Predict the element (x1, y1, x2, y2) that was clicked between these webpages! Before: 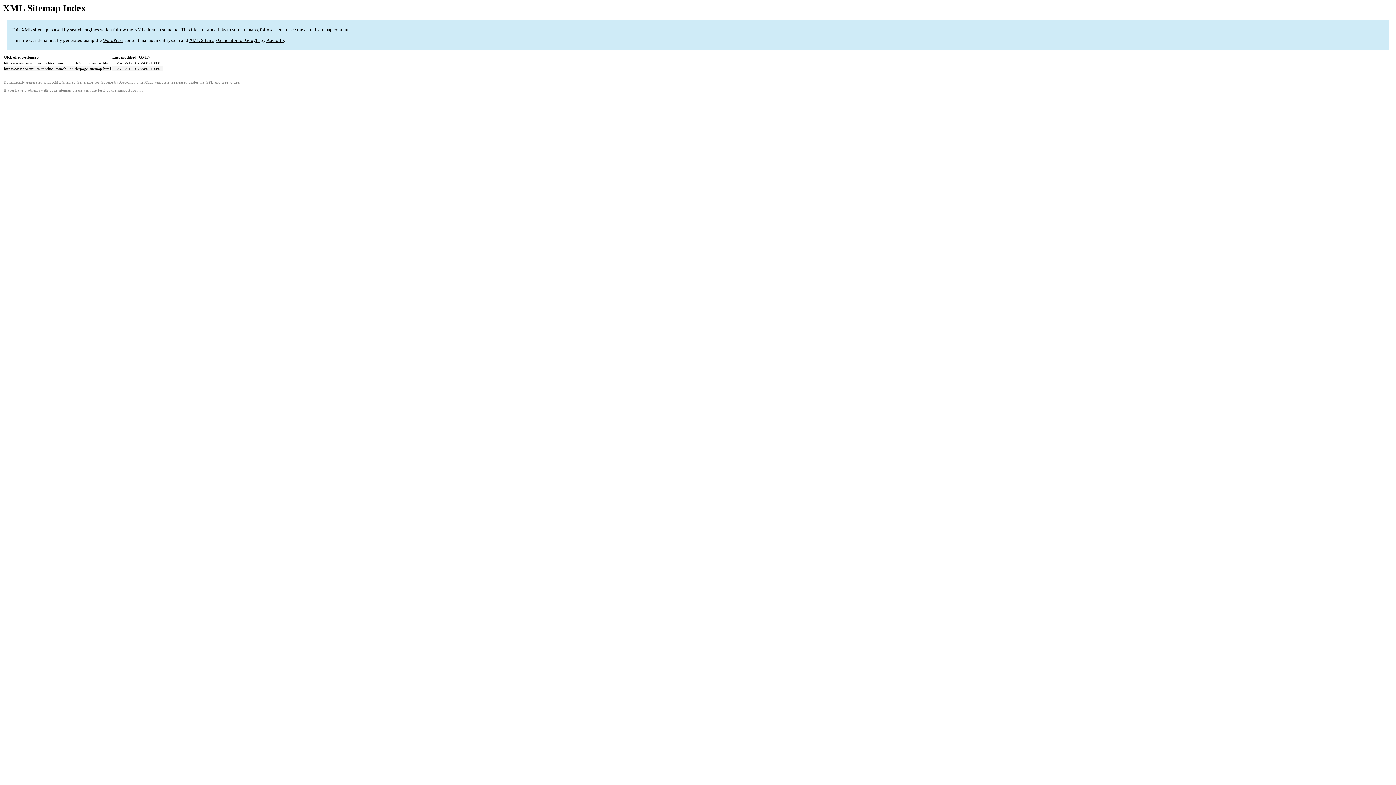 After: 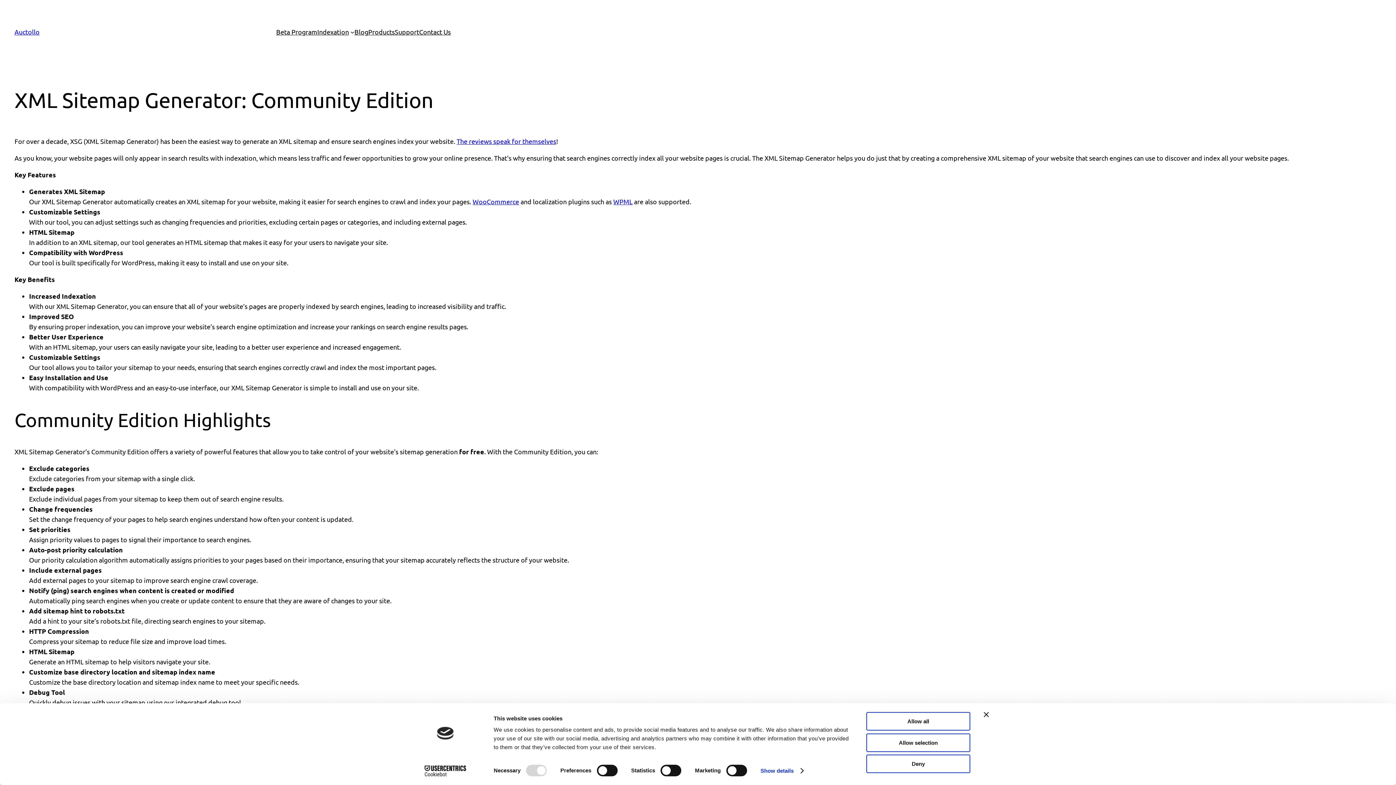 Action: label: XML Sitemap Generator for Google bbox: (189, 37, 259, 43)